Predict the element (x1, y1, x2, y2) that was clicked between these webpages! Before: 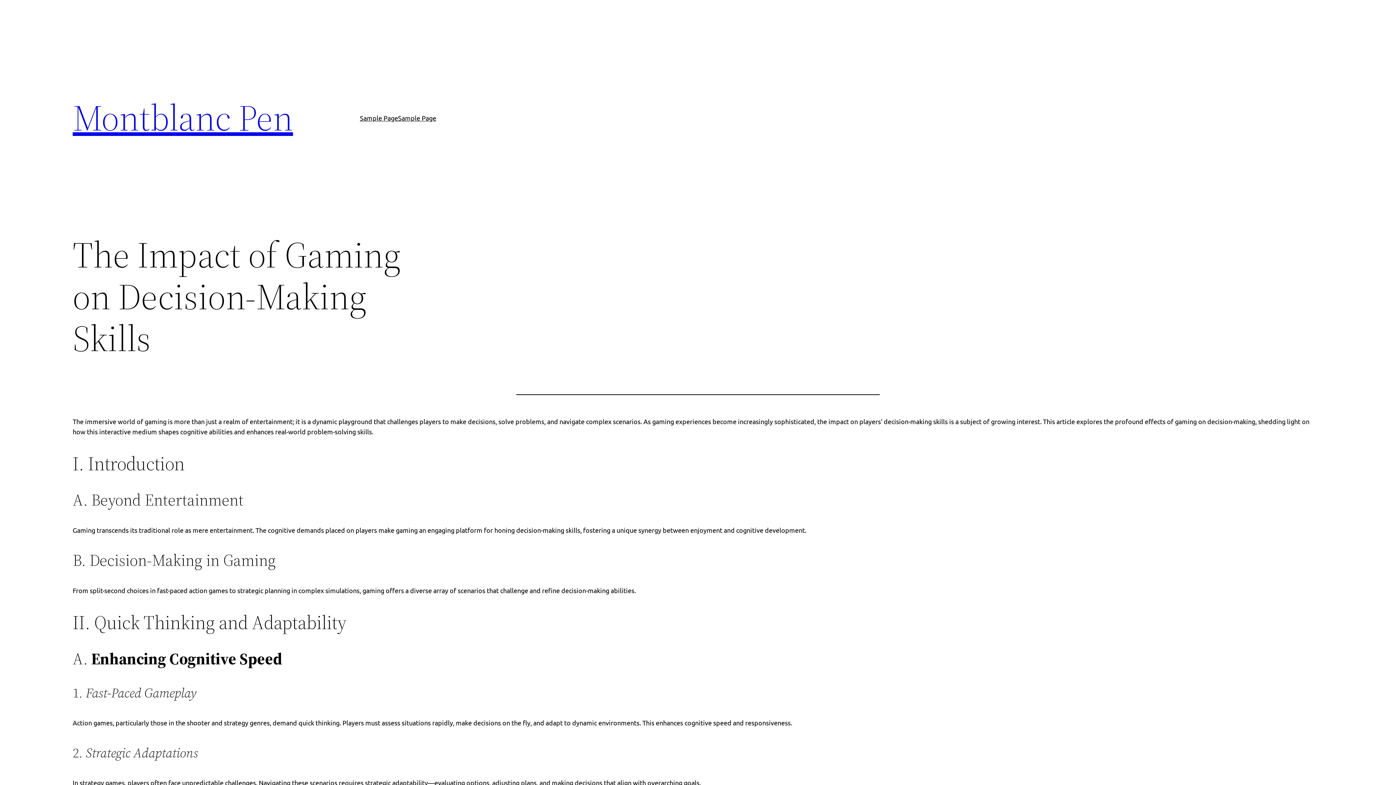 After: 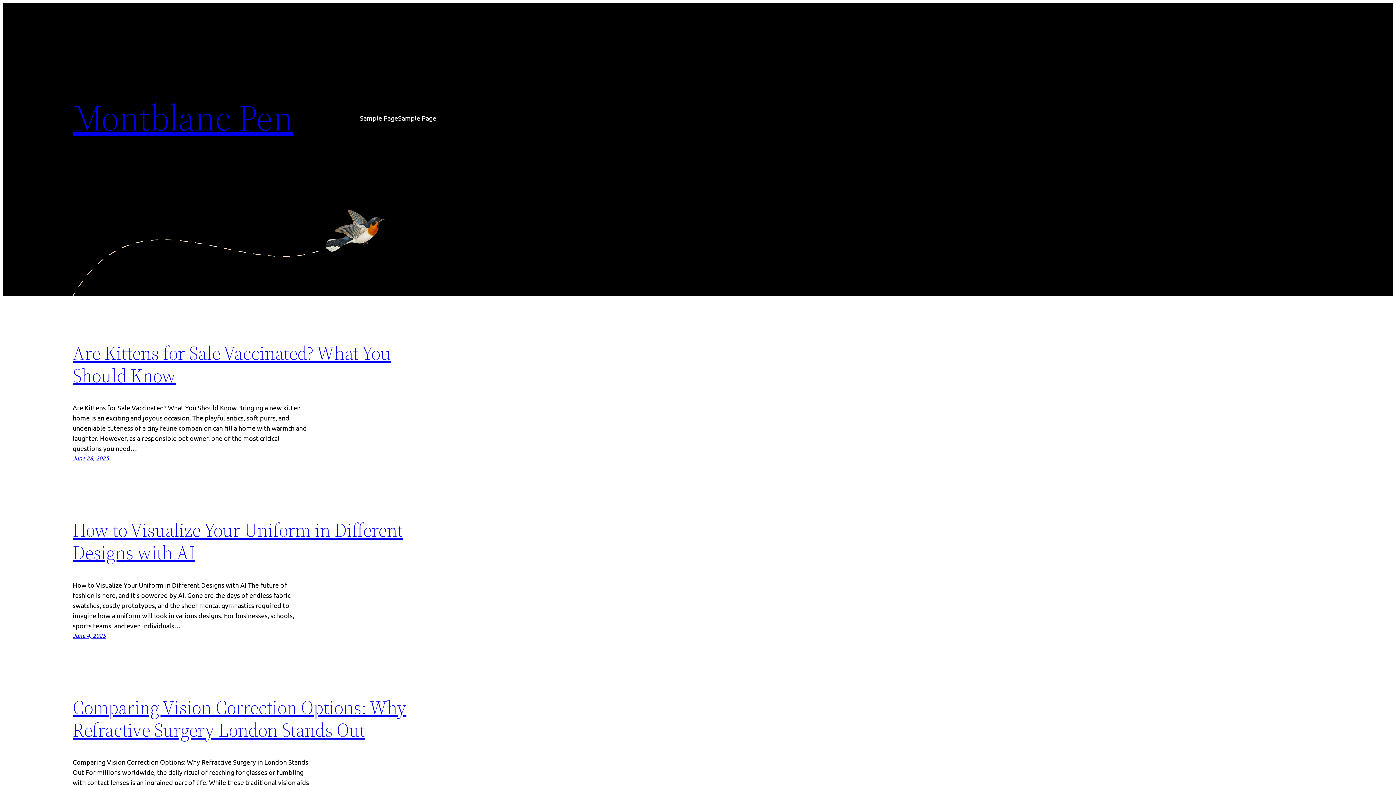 Action: label: Montblanc Pen bbox: (72, 92, 293, 142)